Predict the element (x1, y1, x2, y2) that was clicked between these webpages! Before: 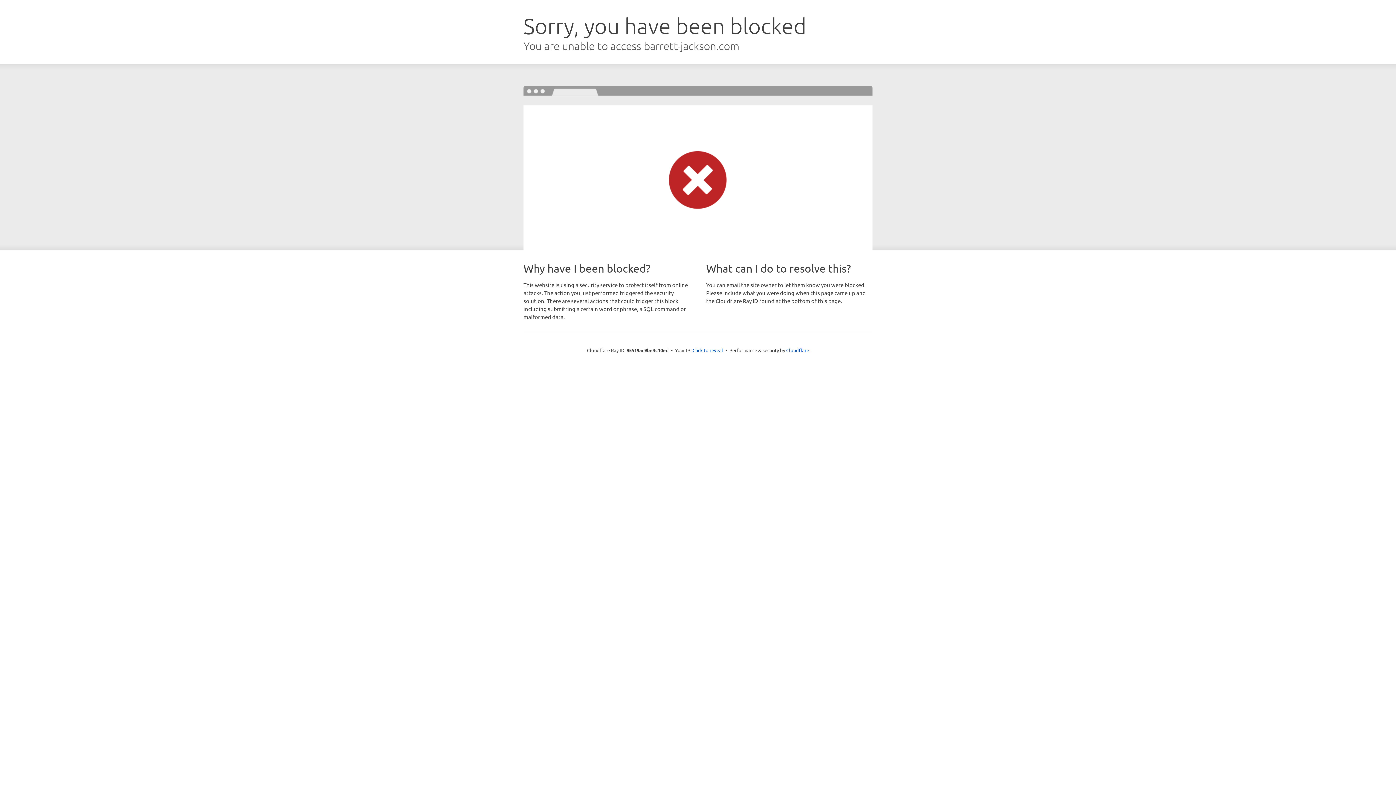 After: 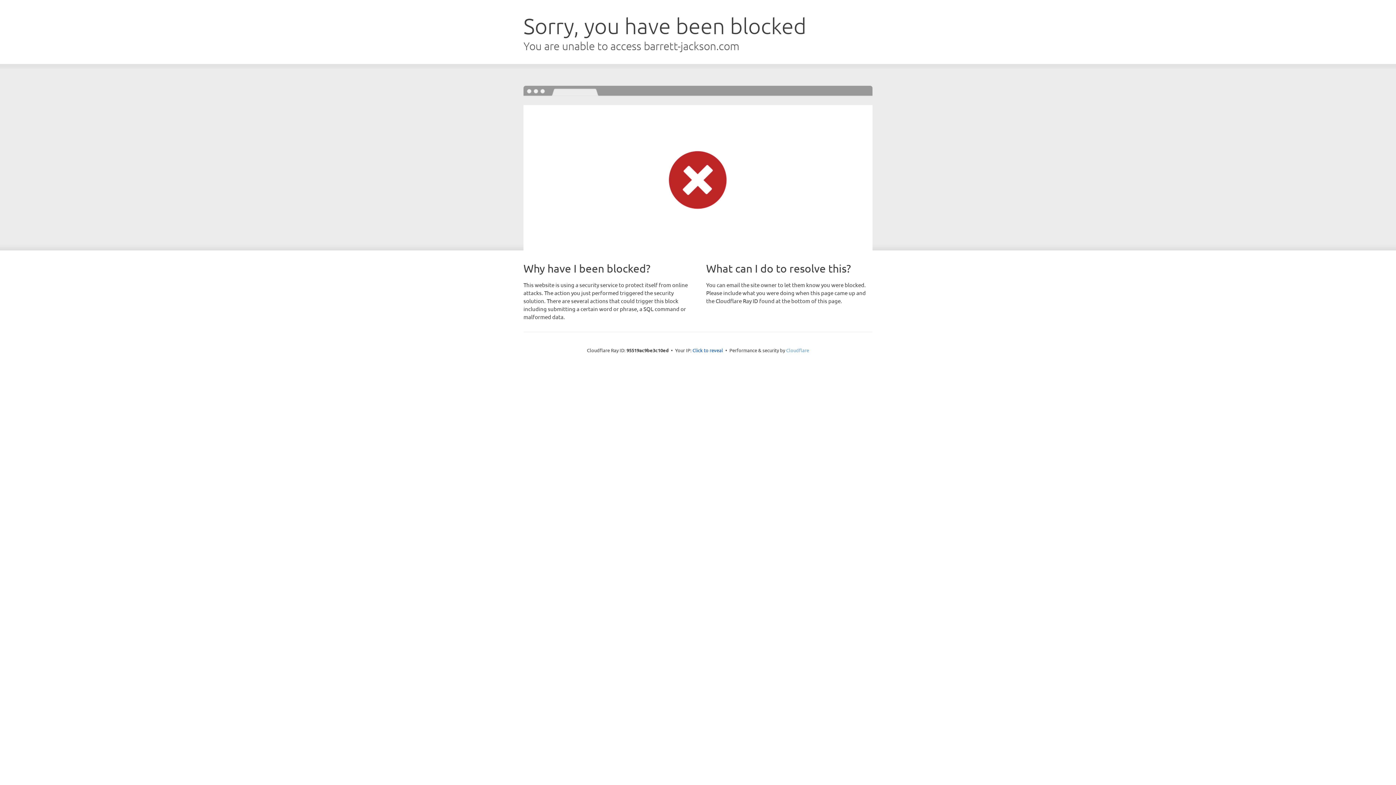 Action: bbox: (786, 347, 809, 353) label: Cloudflare